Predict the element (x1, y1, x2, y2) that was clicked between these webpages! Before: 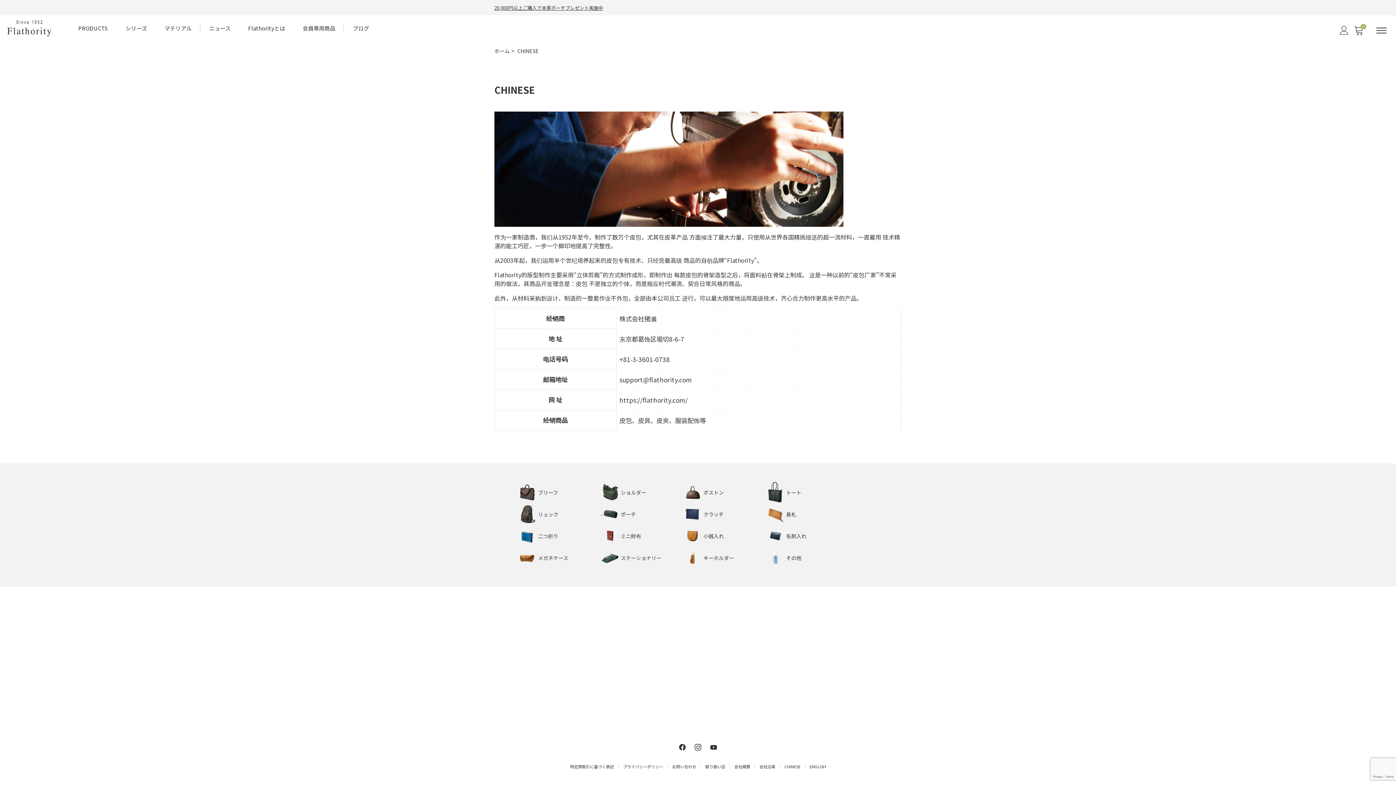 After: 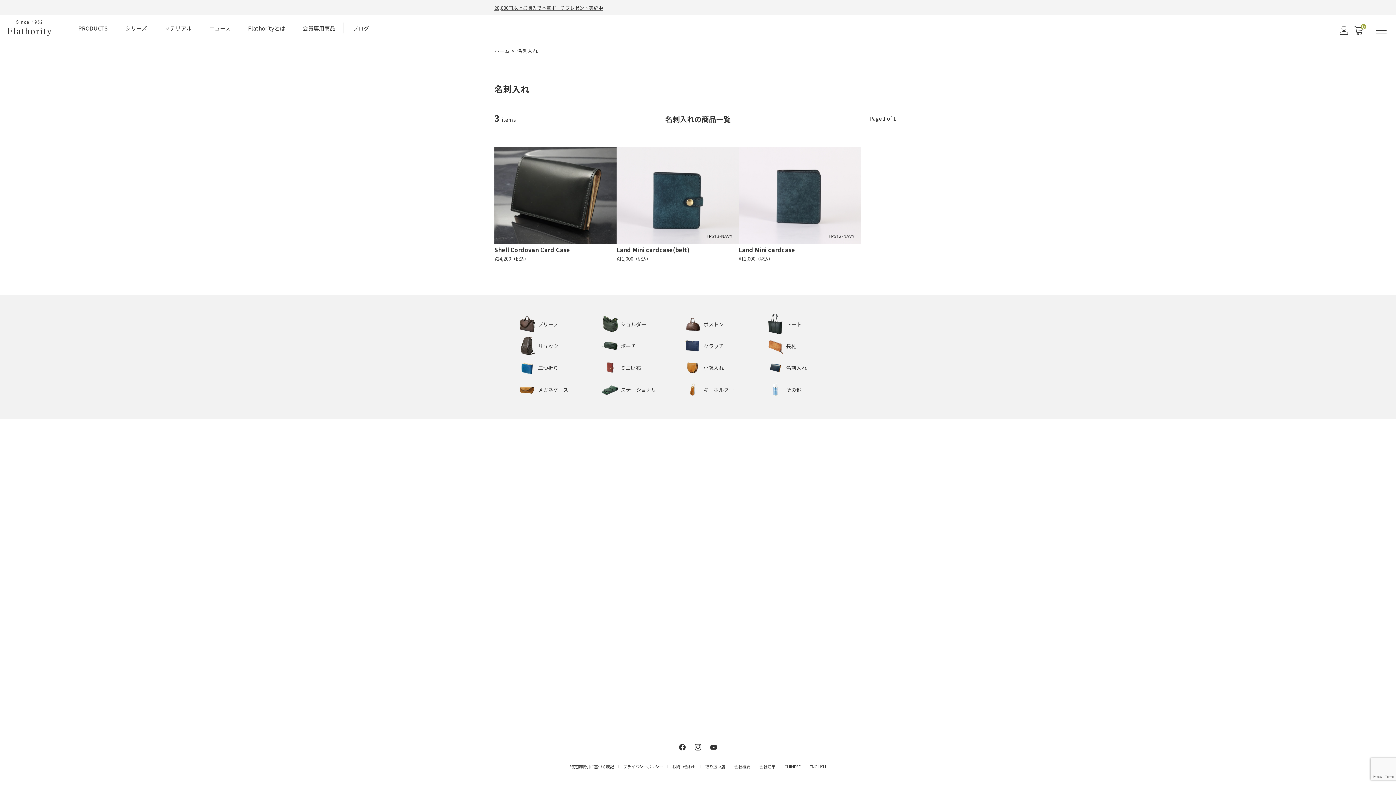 Action: bbox: (764, 525, 786, 547)